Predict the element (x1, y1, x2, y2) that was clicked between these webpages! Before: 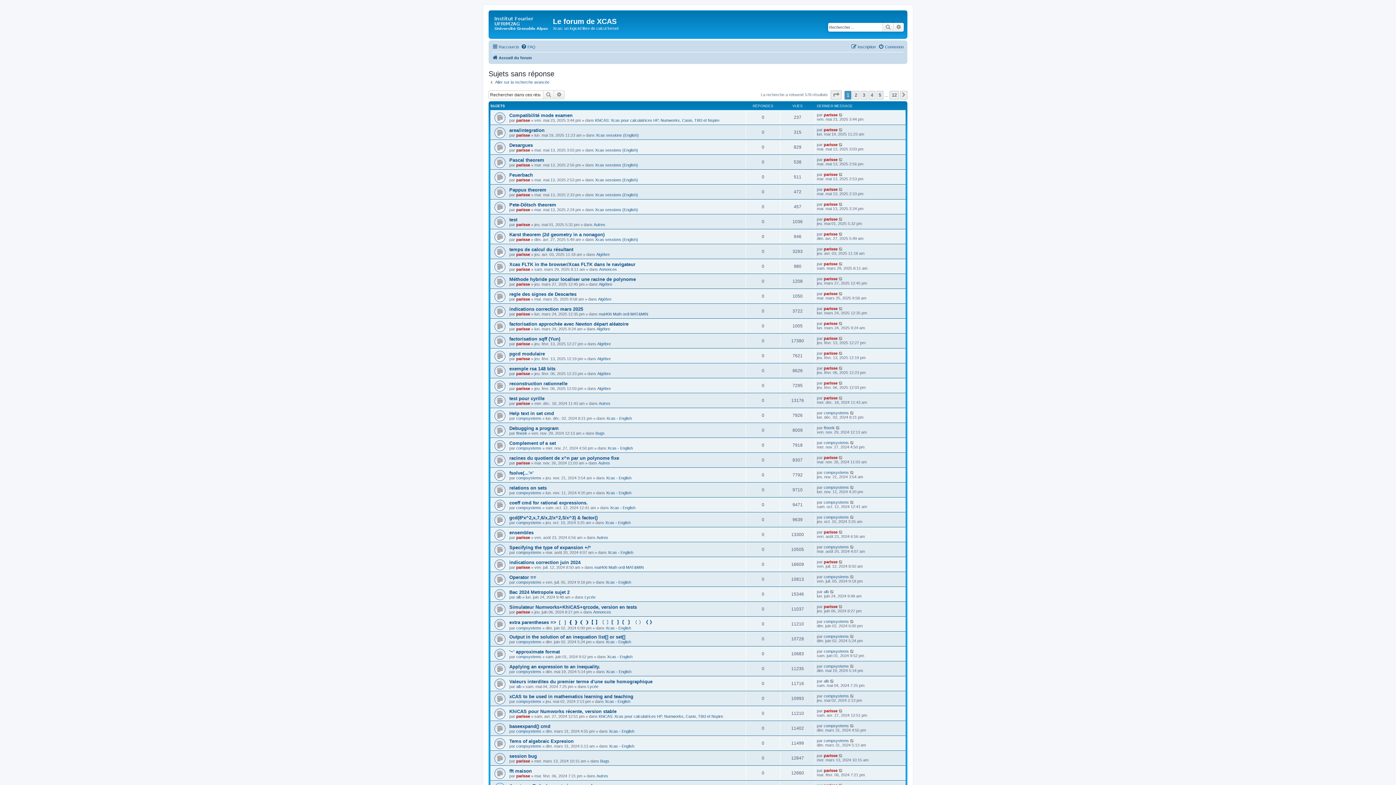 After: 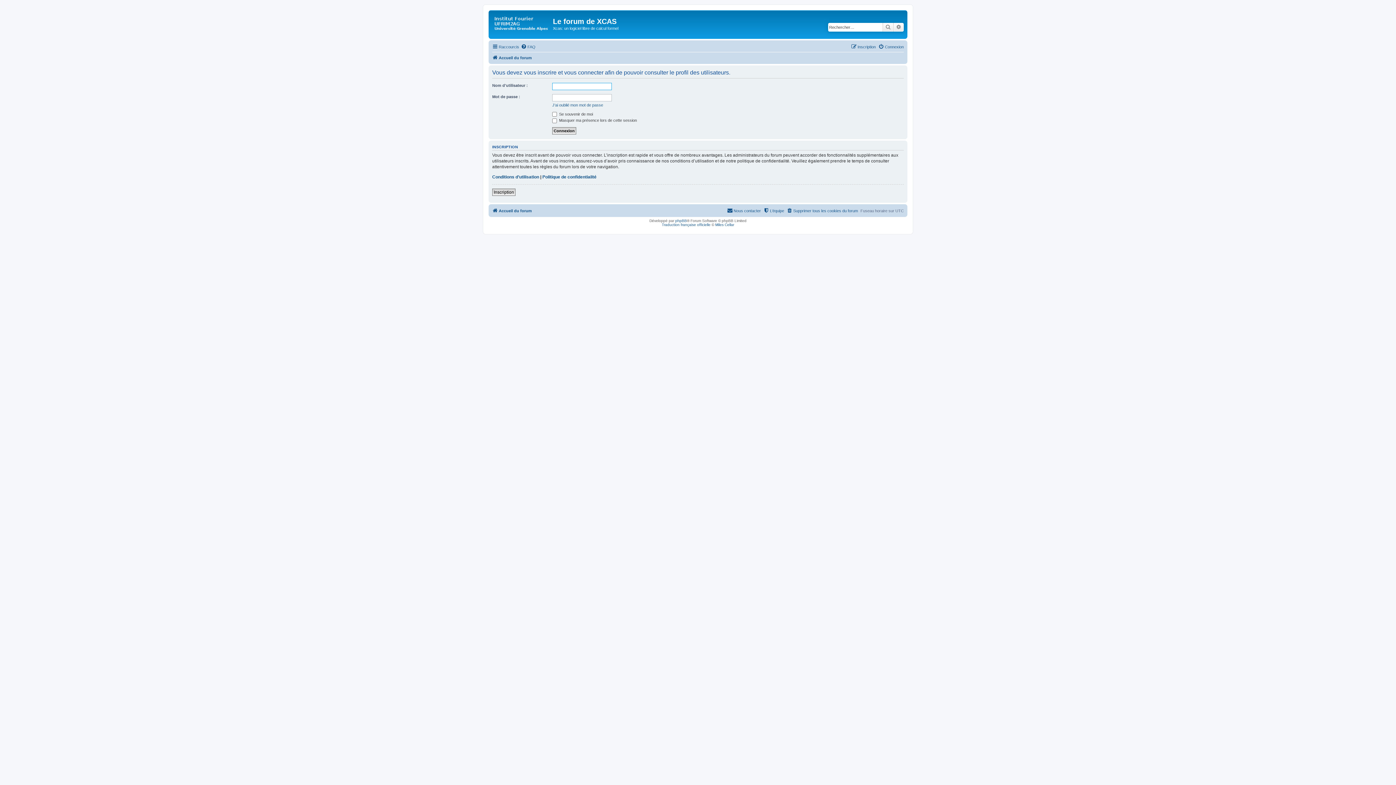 Action: label: compsystems bbox: (824, 649, 849, 653)